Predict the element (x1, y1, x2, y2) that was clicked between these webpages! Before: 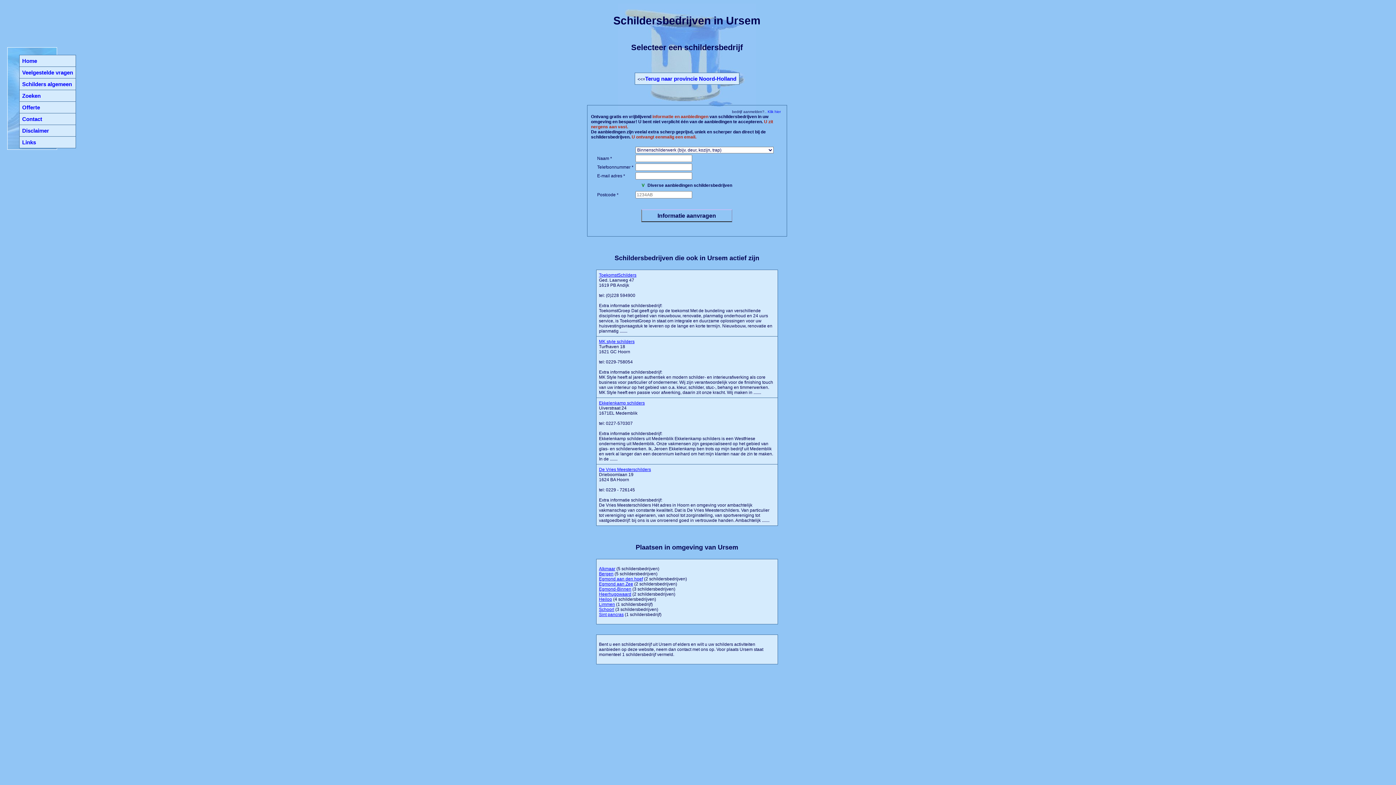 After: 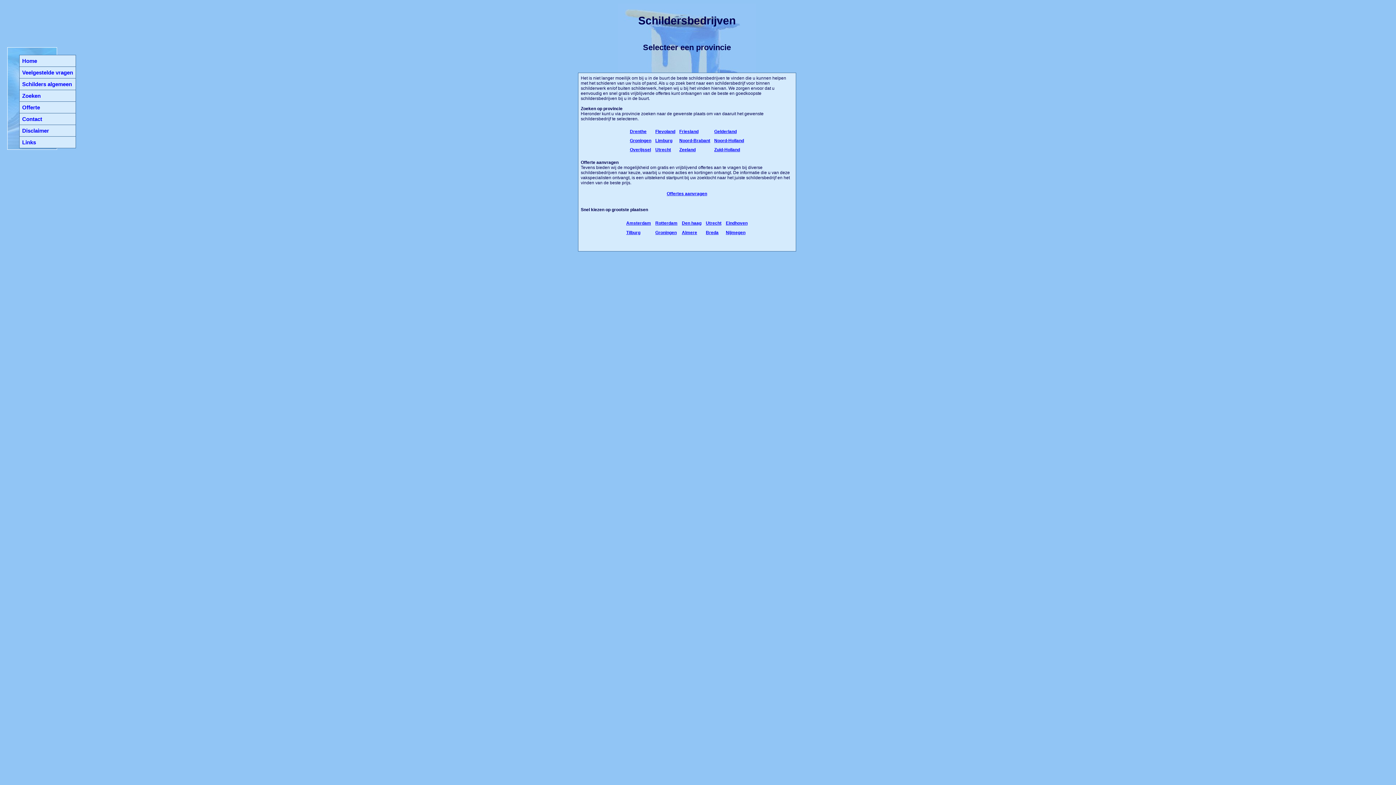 Action: bbox: (22, 57, 37, 64) label: Home